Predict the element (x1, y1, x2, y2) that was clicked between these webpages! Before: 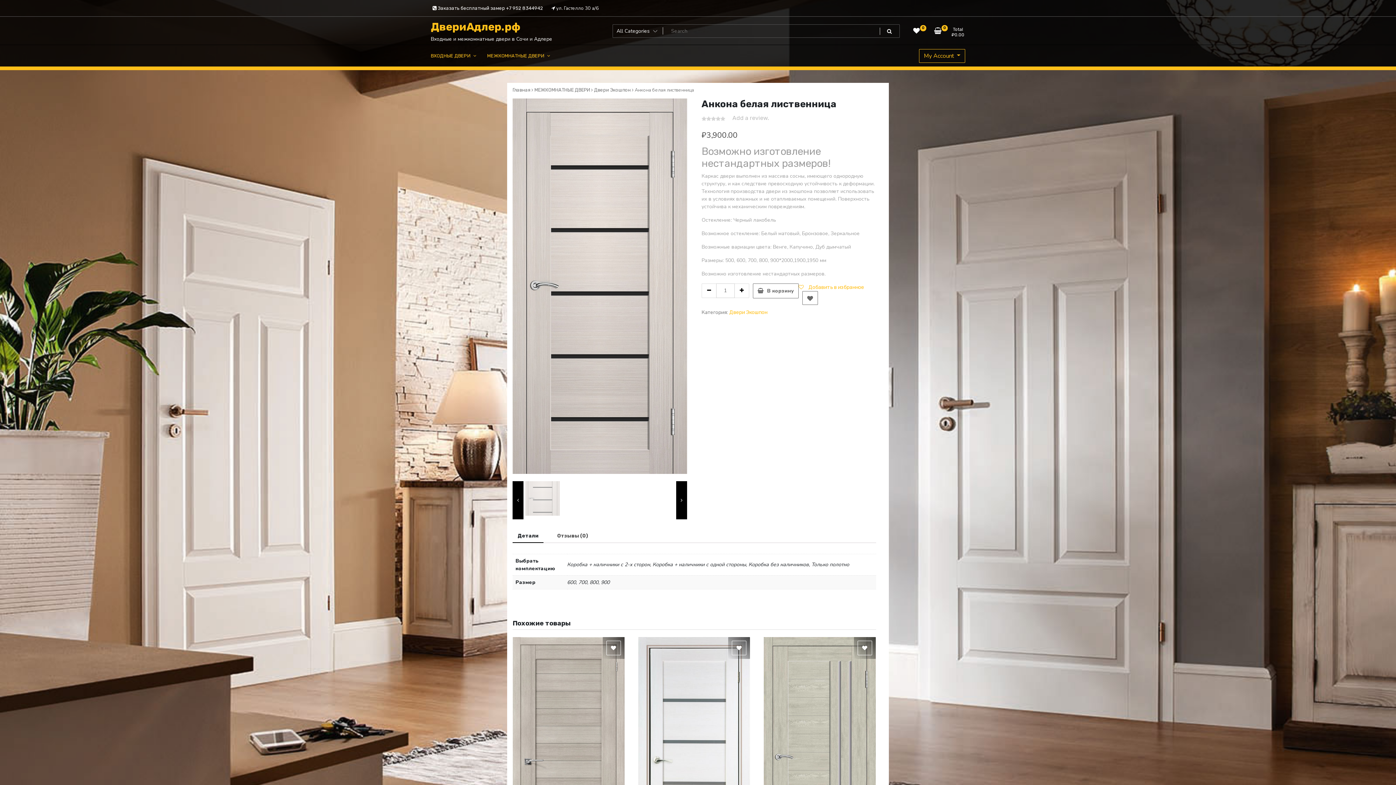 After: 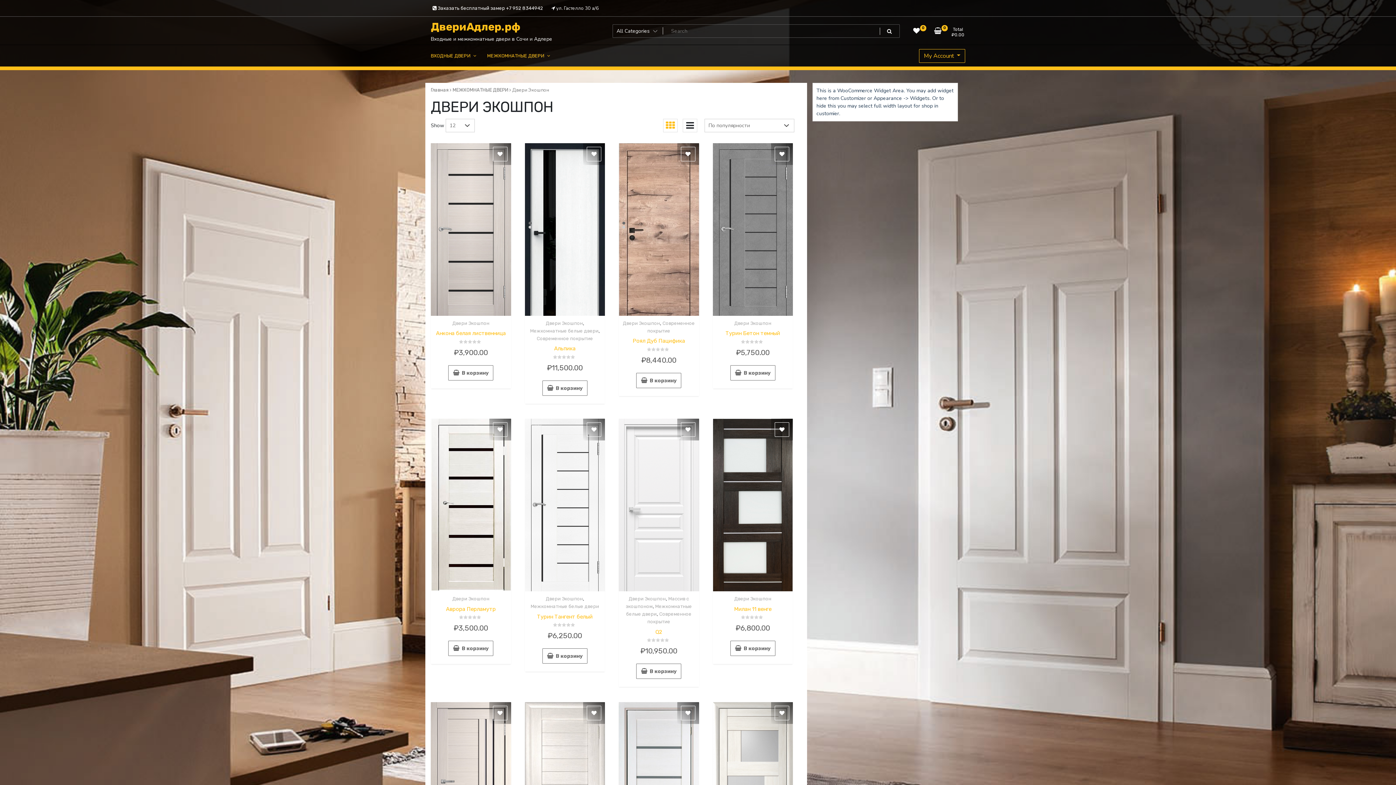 Action: label: Двери Экошпон bbox: (729, 309, 767, 315)